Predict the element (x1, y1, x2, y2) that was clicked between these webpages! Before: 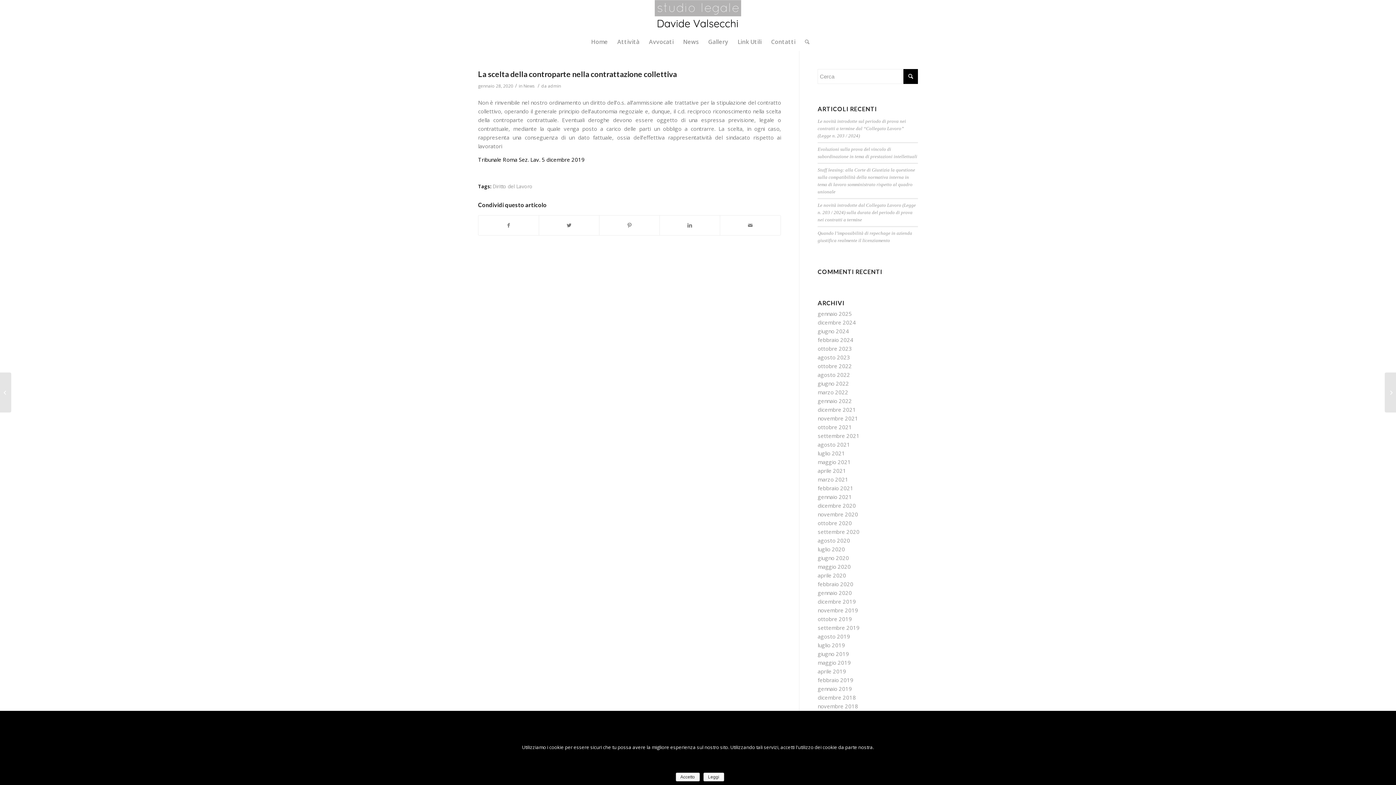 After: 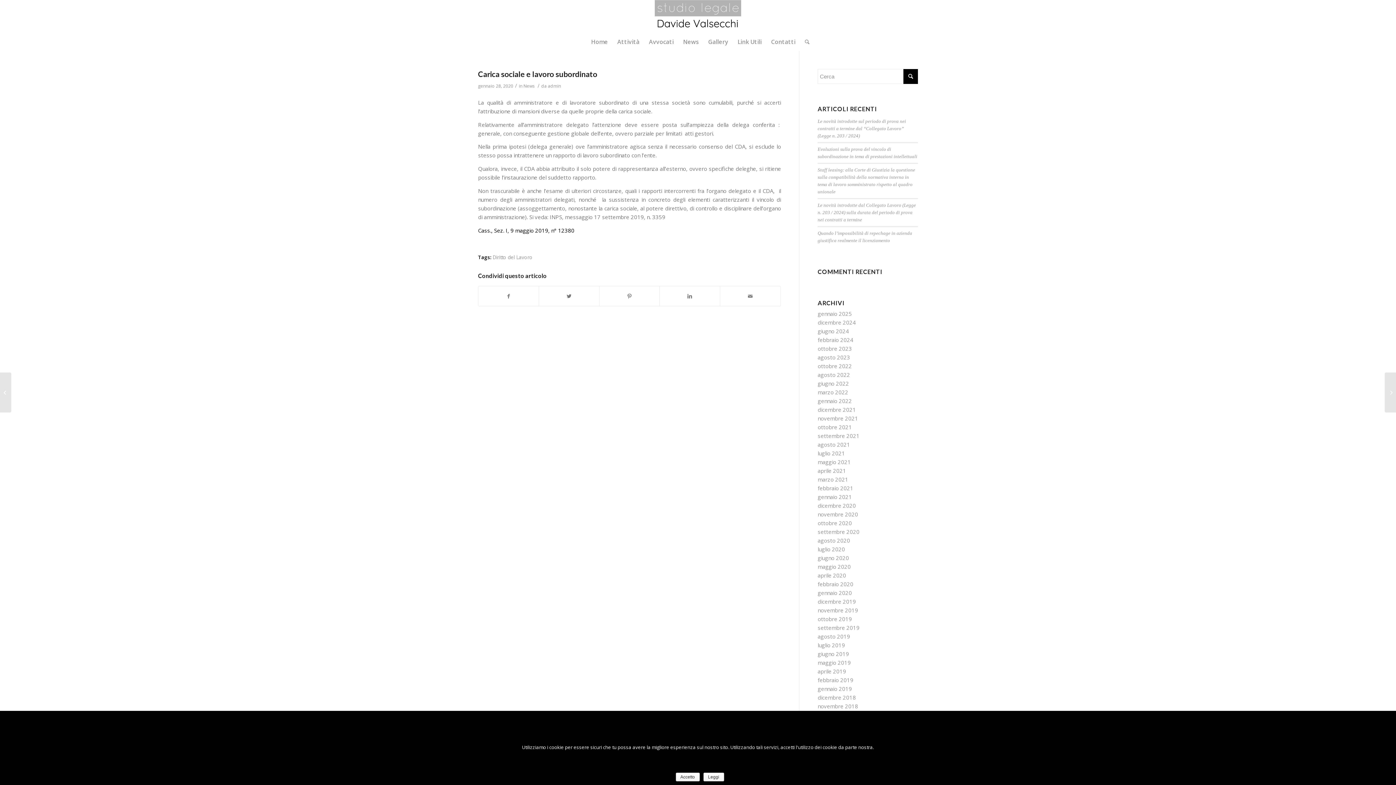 Action: bbox: (1385, 372, 1396, 412) label: Carica sociale e lavoro subordinato